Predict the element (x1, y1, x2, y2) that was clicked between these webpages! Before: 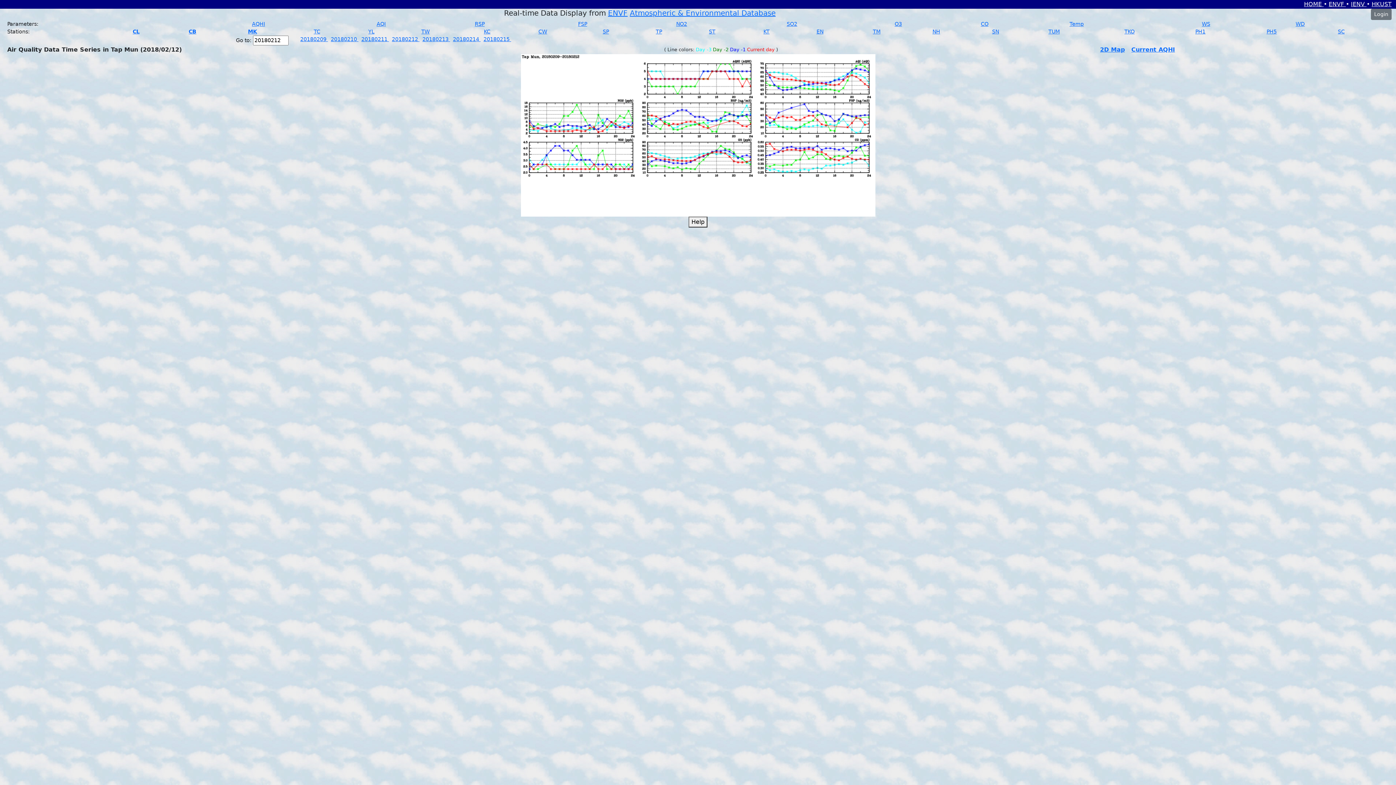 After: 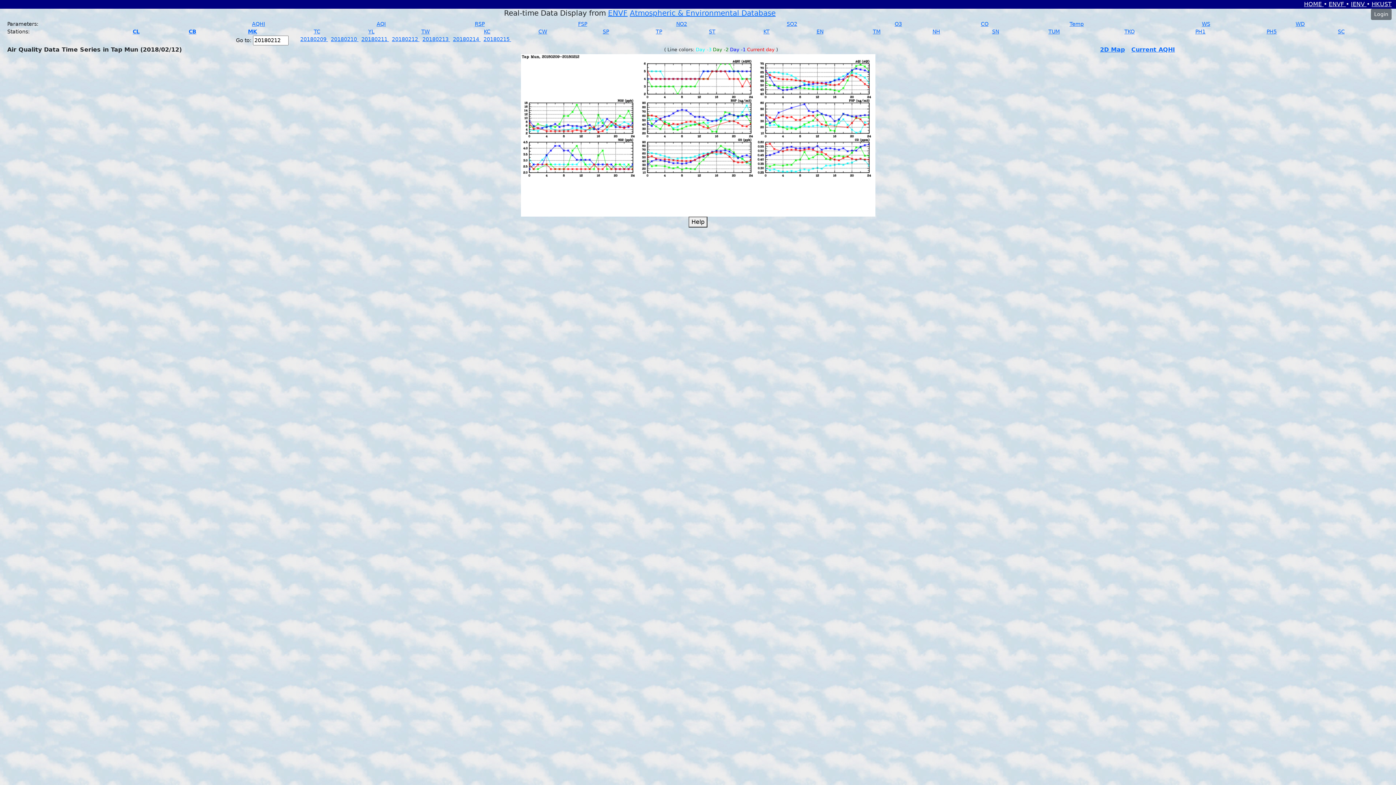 Action: bbox: (1351, 0, 1366, 7) label: IENV 